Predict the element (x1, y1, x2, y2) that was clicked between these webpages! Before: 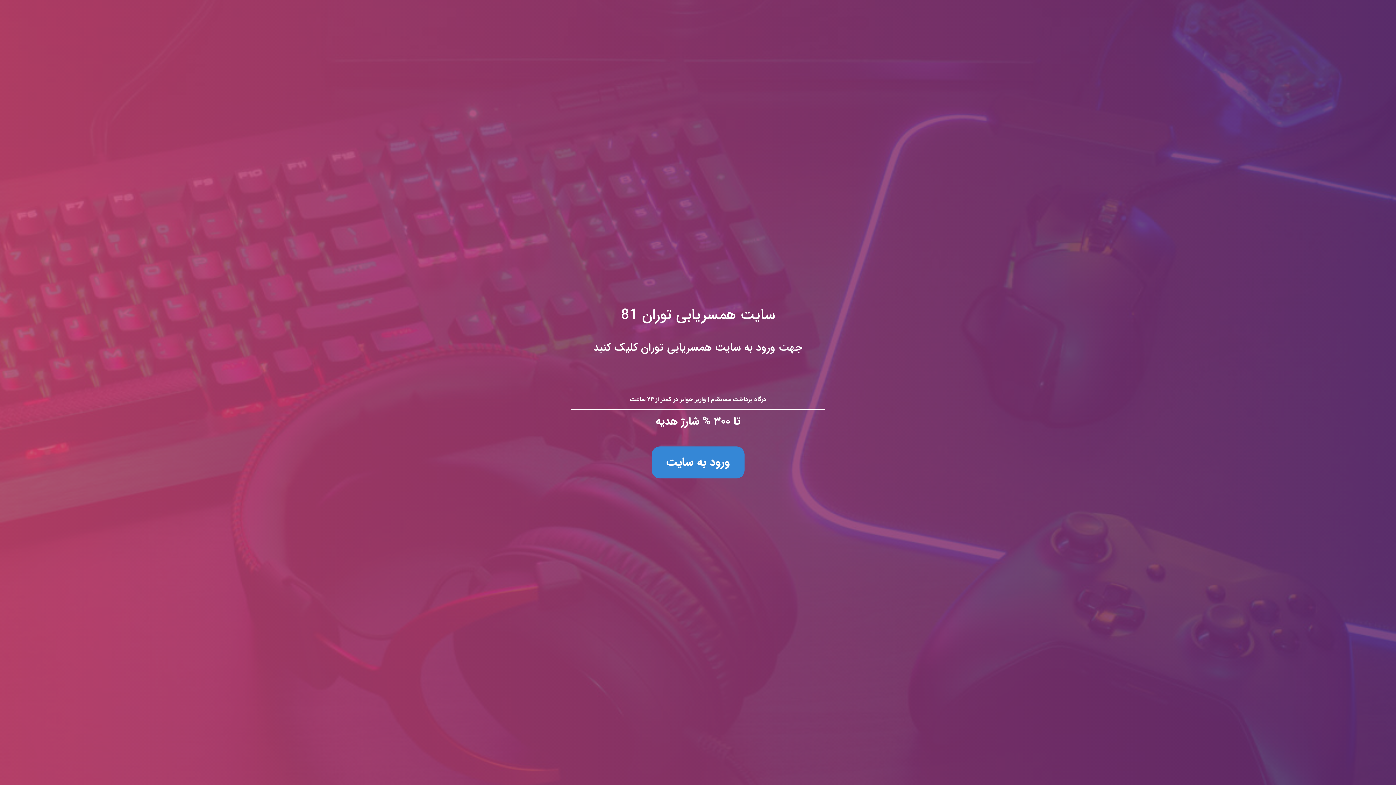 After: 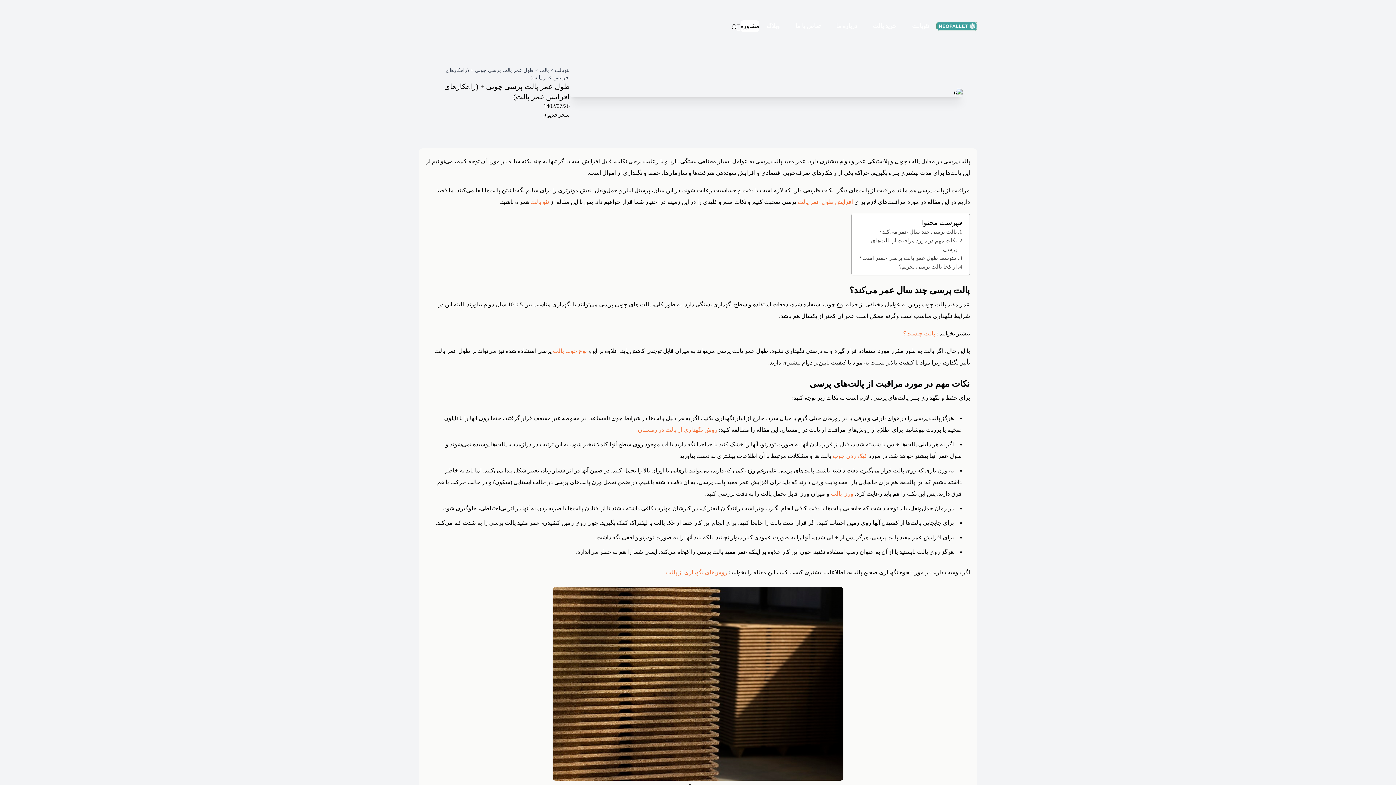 Action: bbox: (0, 0, 1396, 785) label: سايت همسریابی توران 81
جهت ورود به سایت همسریابی توران کلیک کنید

درگاه پرداخت مستقیم | واریز جوایز در کمتر از ۲۴ ساعت

تا ۳۰۰ % شارژ هدیه

ورود به سایت